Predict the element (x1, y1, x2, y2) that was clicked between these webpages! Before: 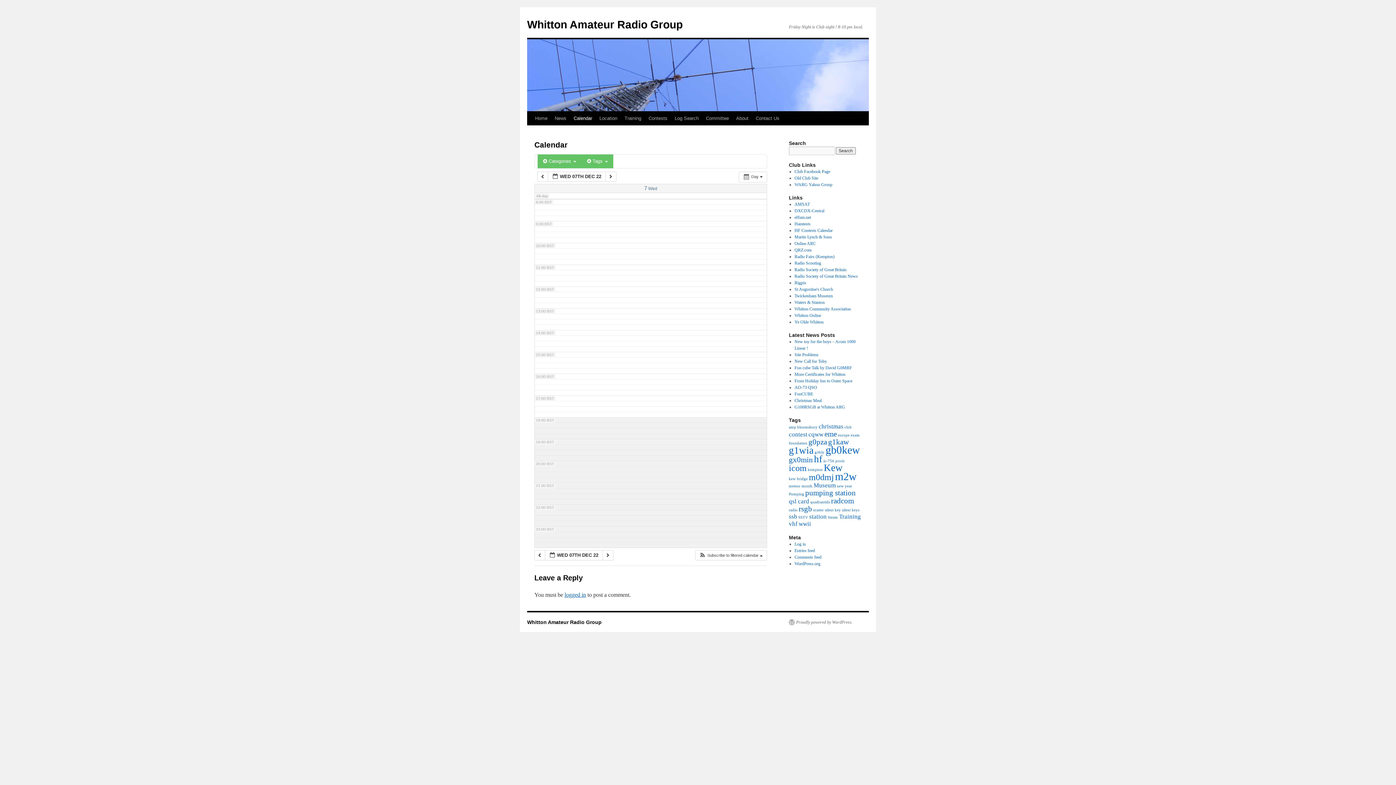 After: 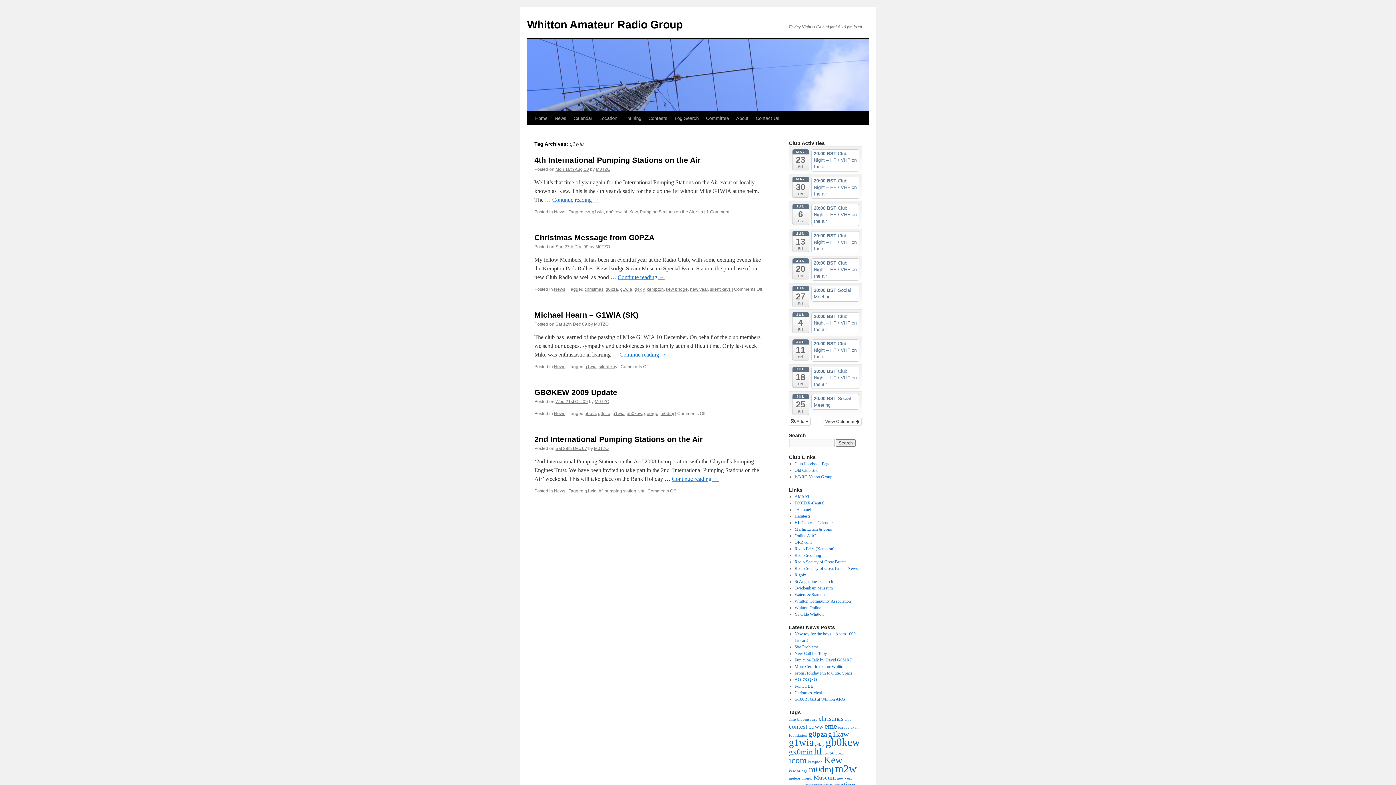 Action: label: g1wia (5 items) bbox: (789, 445, 813, 456)